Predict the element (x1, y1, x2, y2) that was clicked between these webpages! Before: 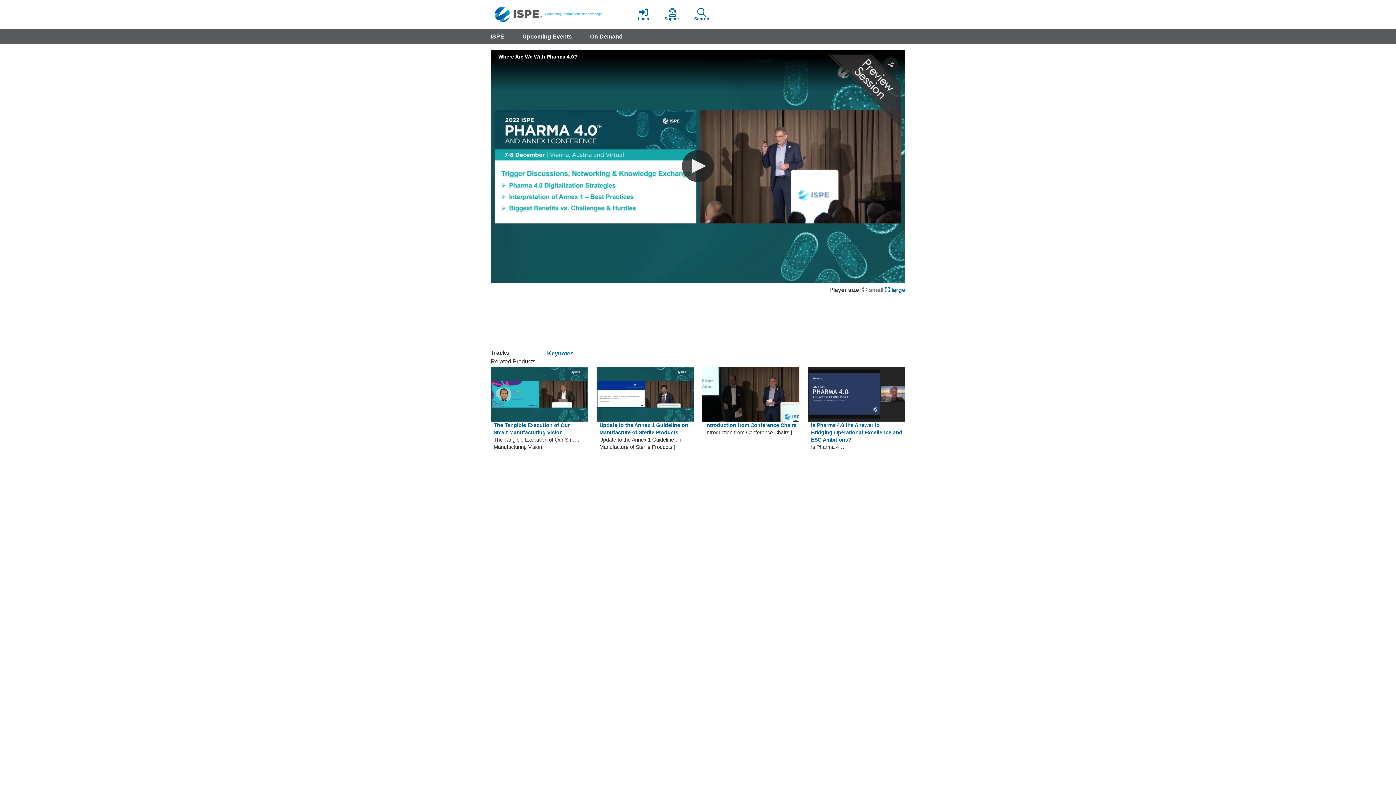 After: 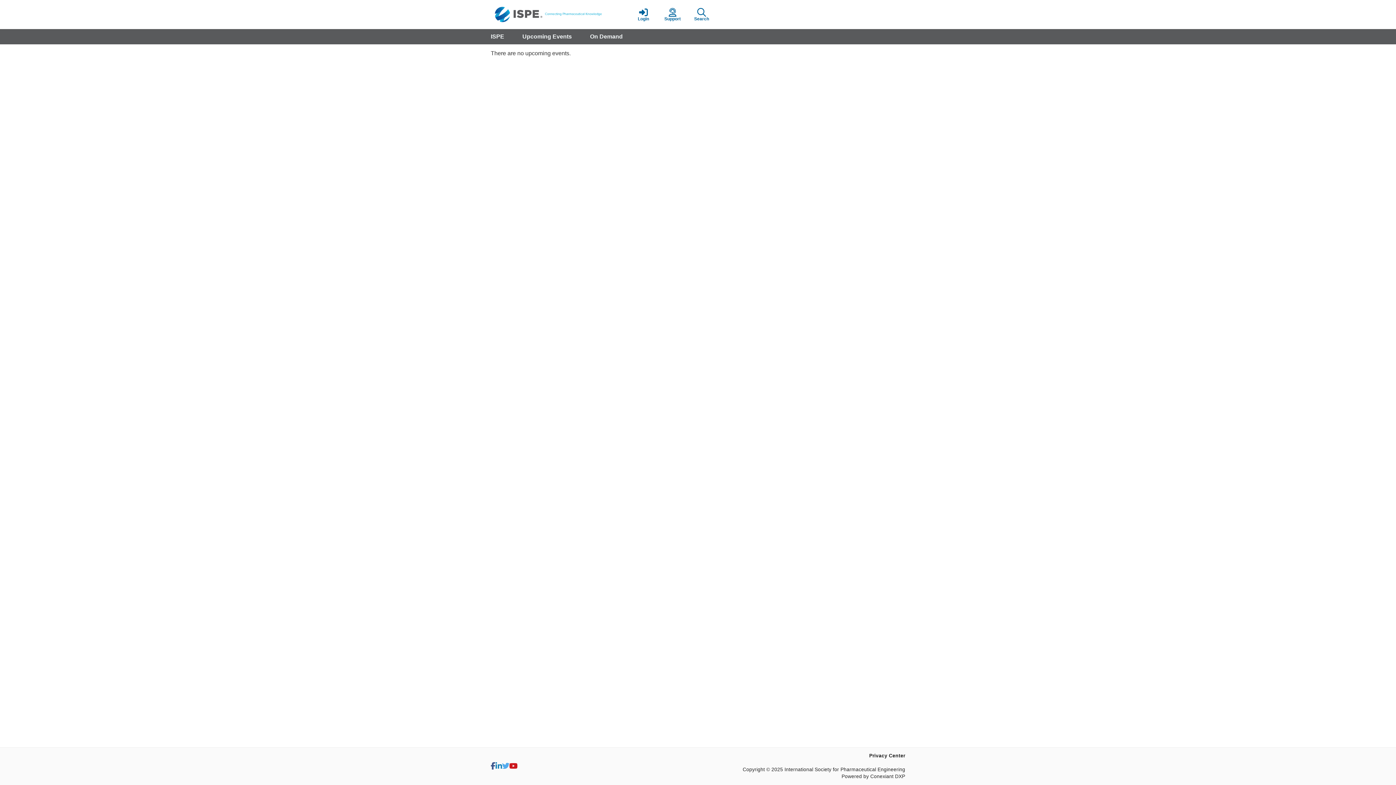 Action: label: Upcoming Events bbox: (513, 29, 581, 44)